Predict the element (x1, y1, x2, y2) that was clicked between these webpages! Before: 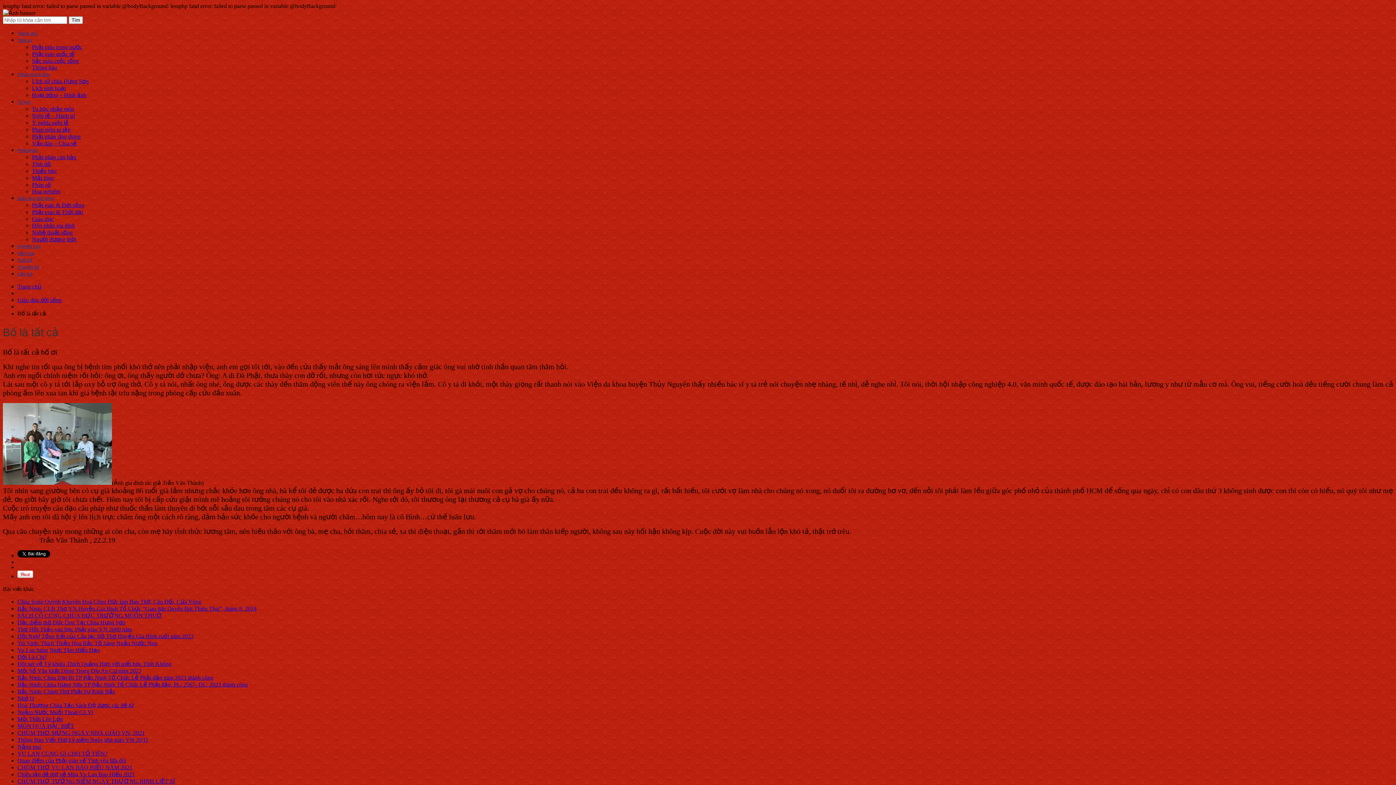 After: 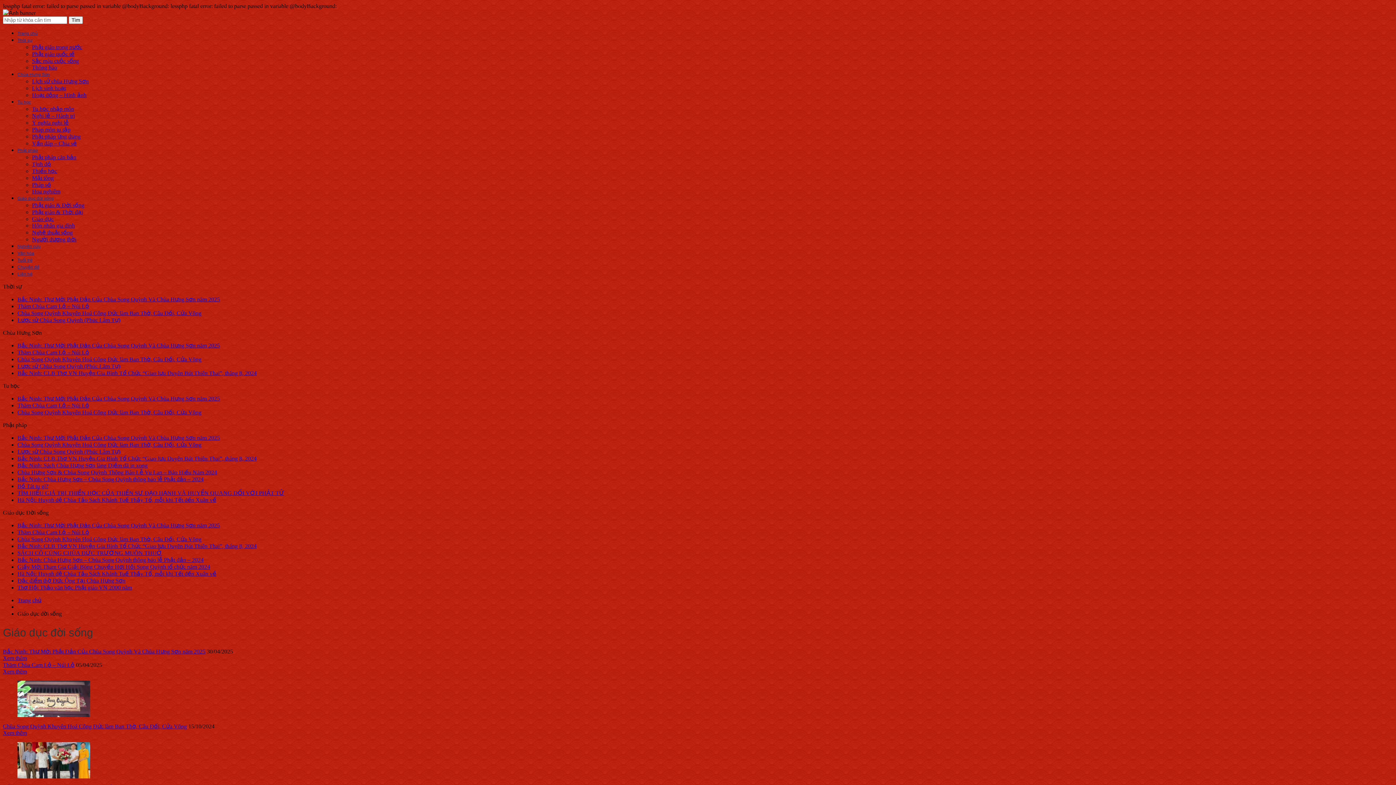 Action: label: Giáo dục đời sống bbox: (17, 196, 53, 201)